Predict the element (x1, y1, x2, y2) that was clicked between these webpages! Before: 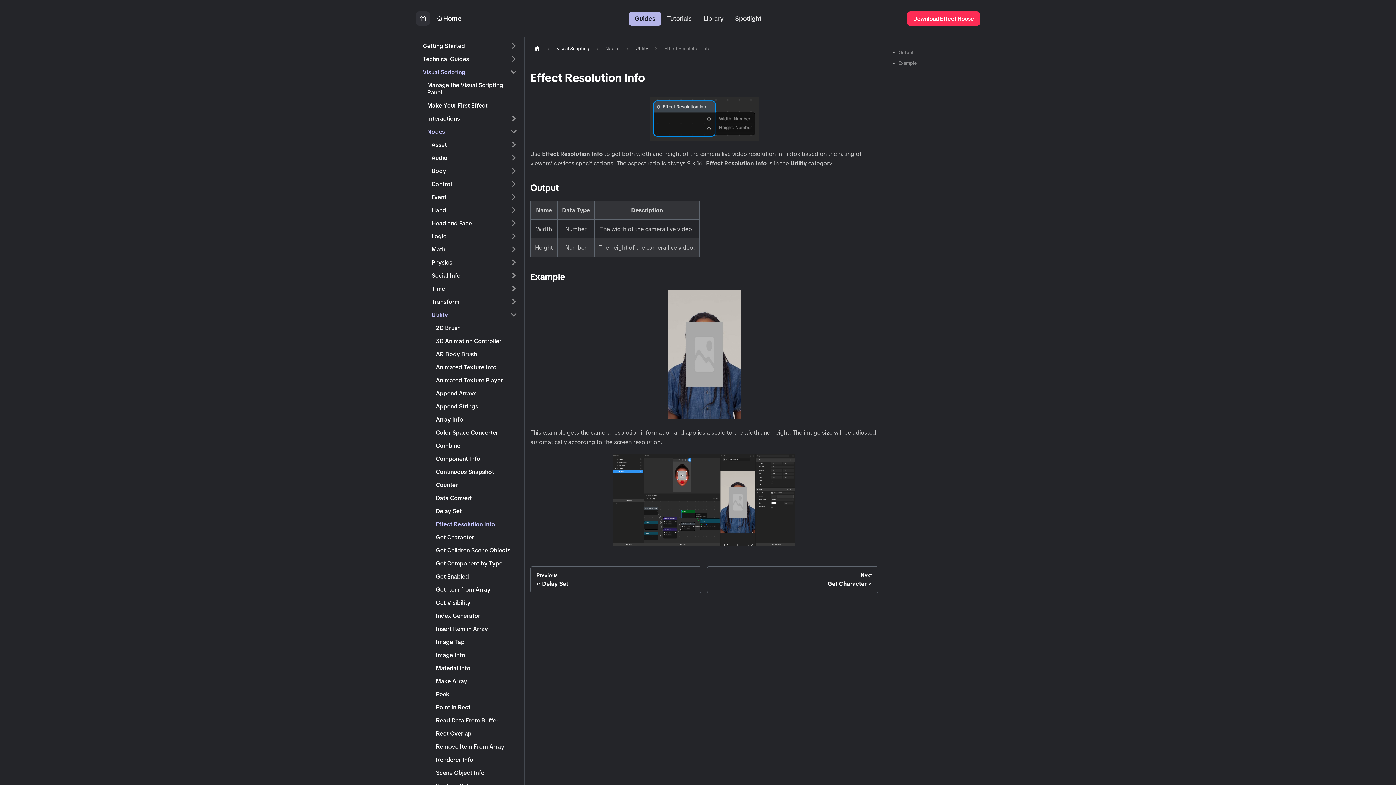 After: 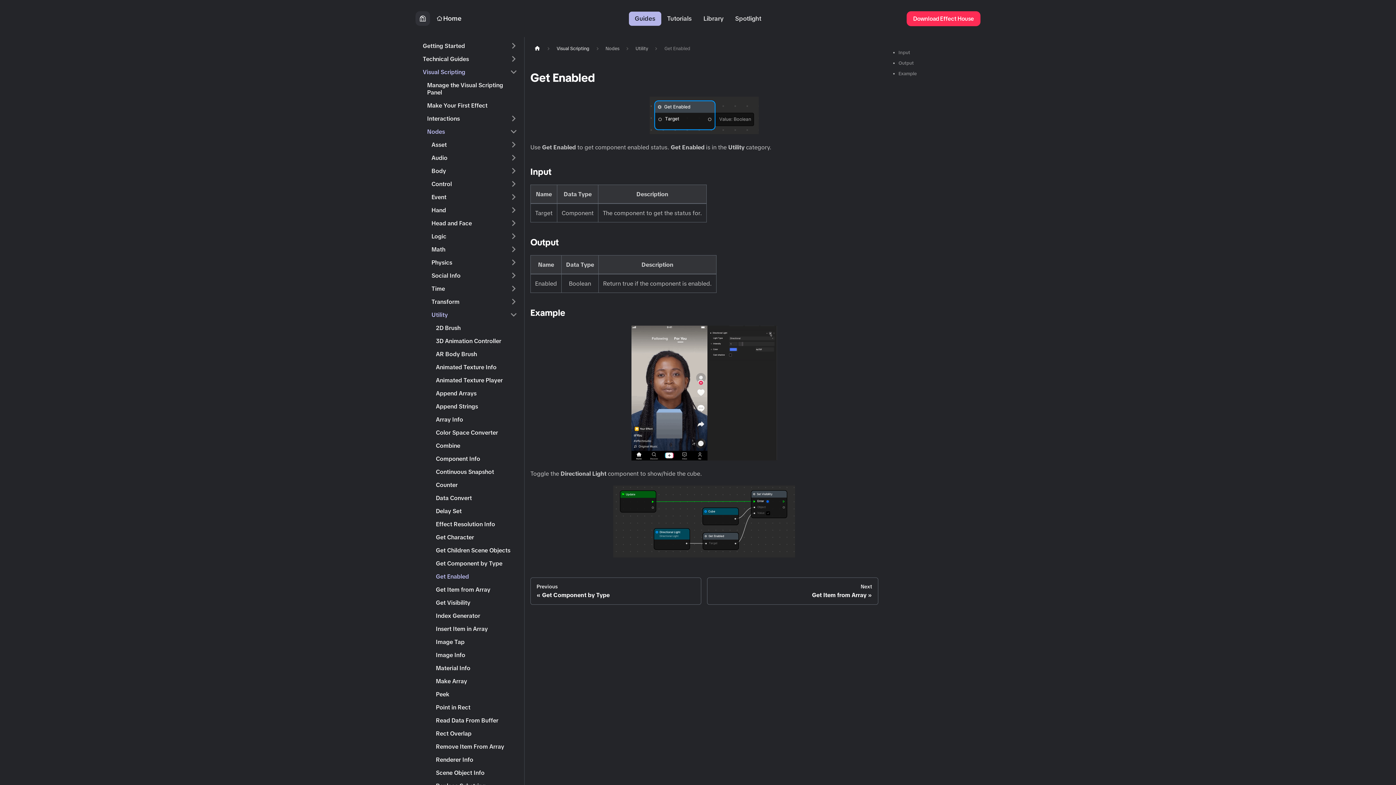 Action: label: Get Enabled bbox: (431, 570, 521, 582)